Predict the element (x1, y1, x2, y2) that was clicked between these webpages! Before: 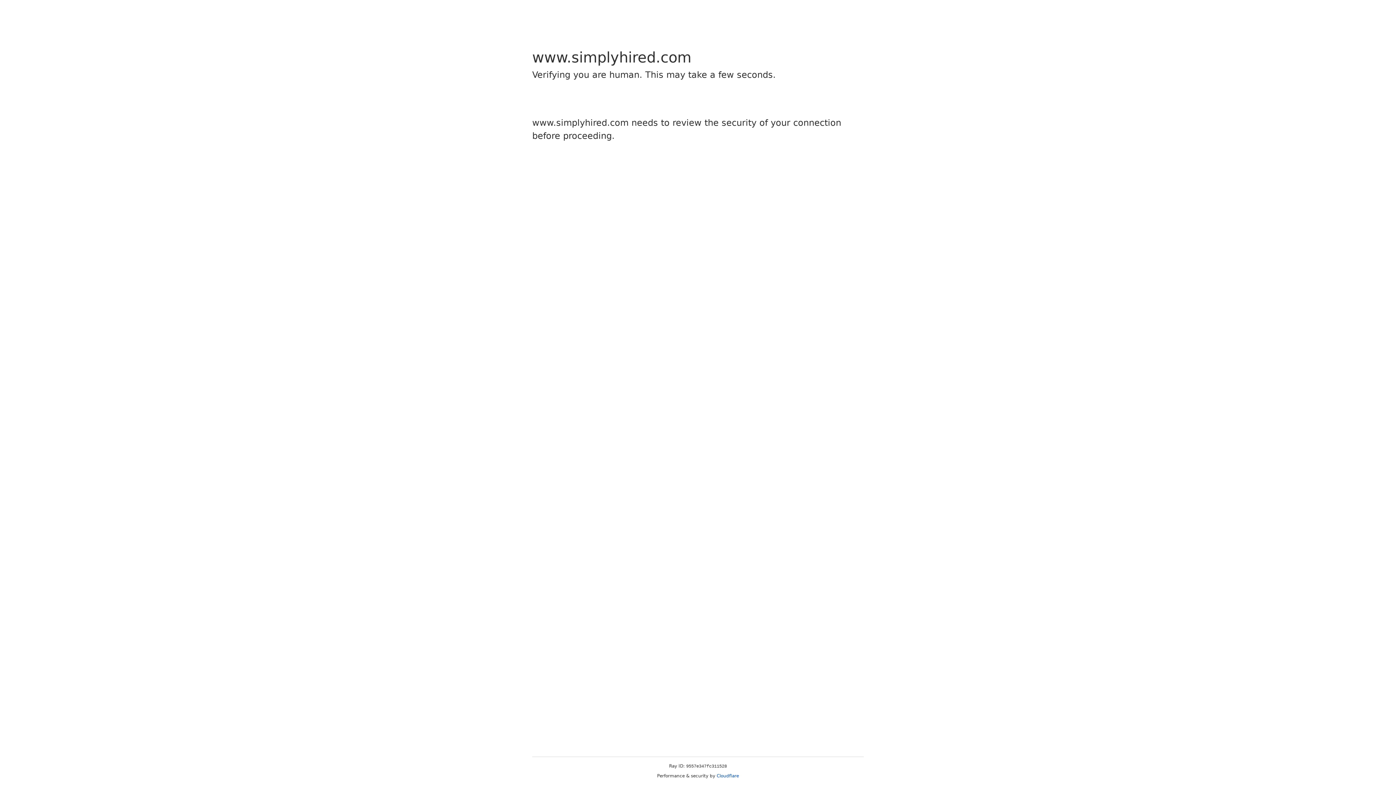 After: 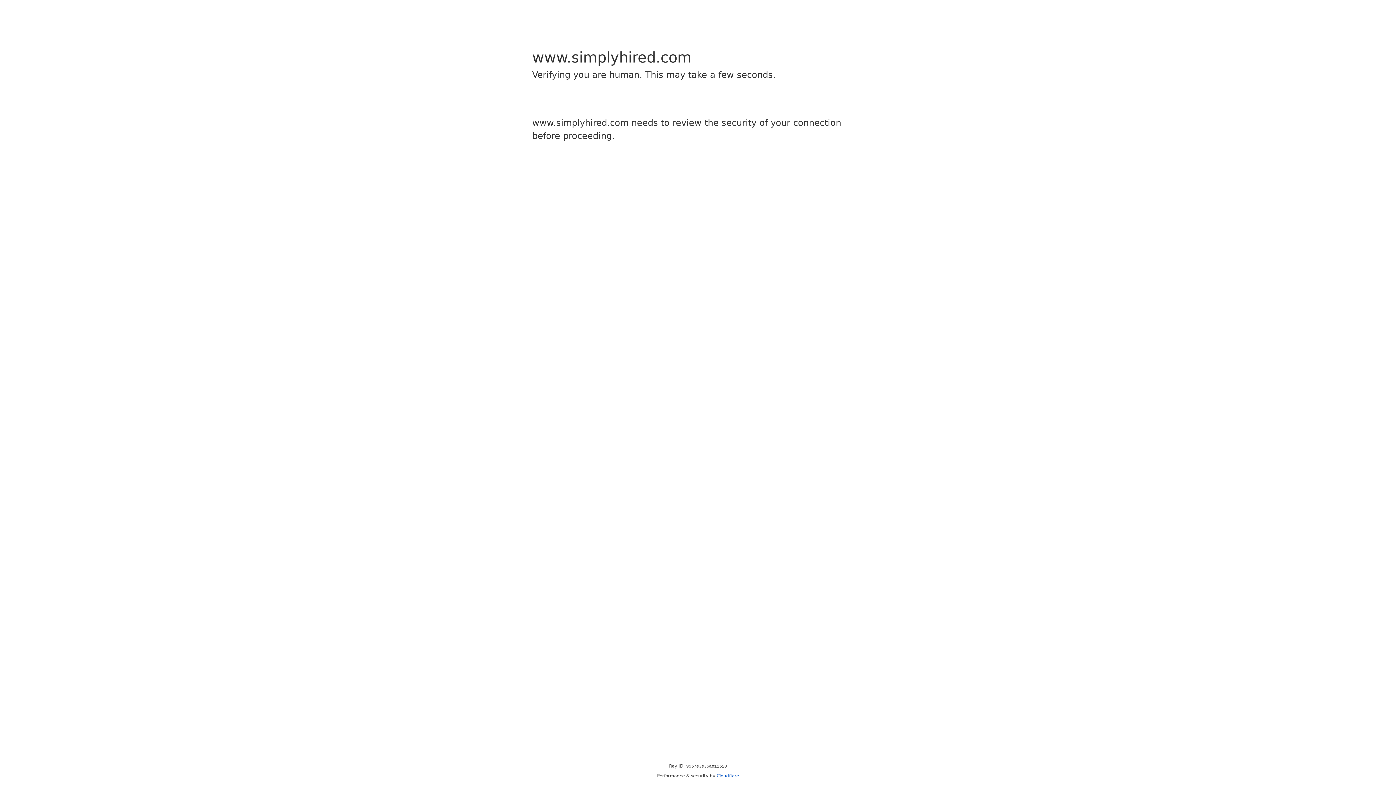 Action: bbox: (716, 773, 739, 778) label: Cloudflare